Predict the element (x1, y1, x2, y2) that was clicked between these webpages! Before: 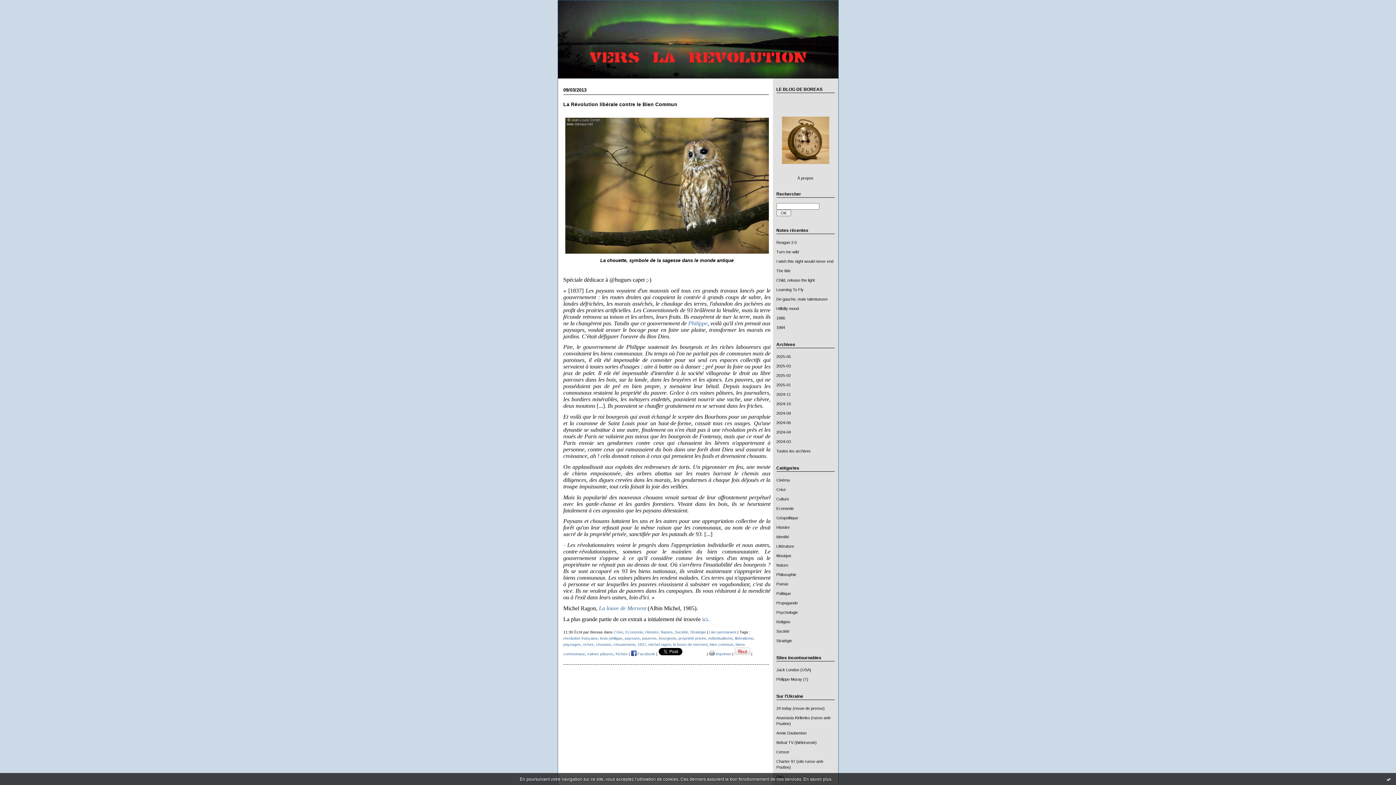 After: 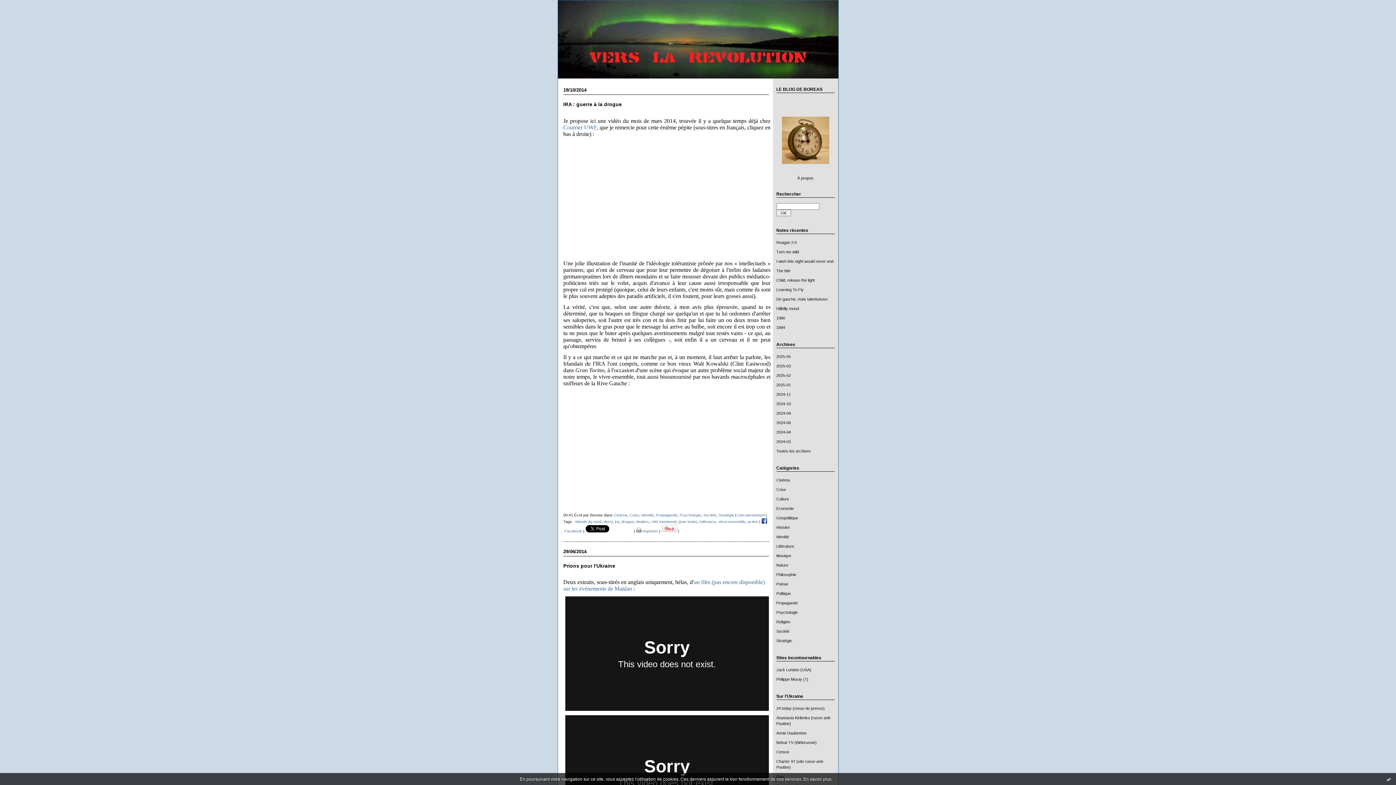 Action: label: Cinéma bbox: (776, 478, 790, 482)